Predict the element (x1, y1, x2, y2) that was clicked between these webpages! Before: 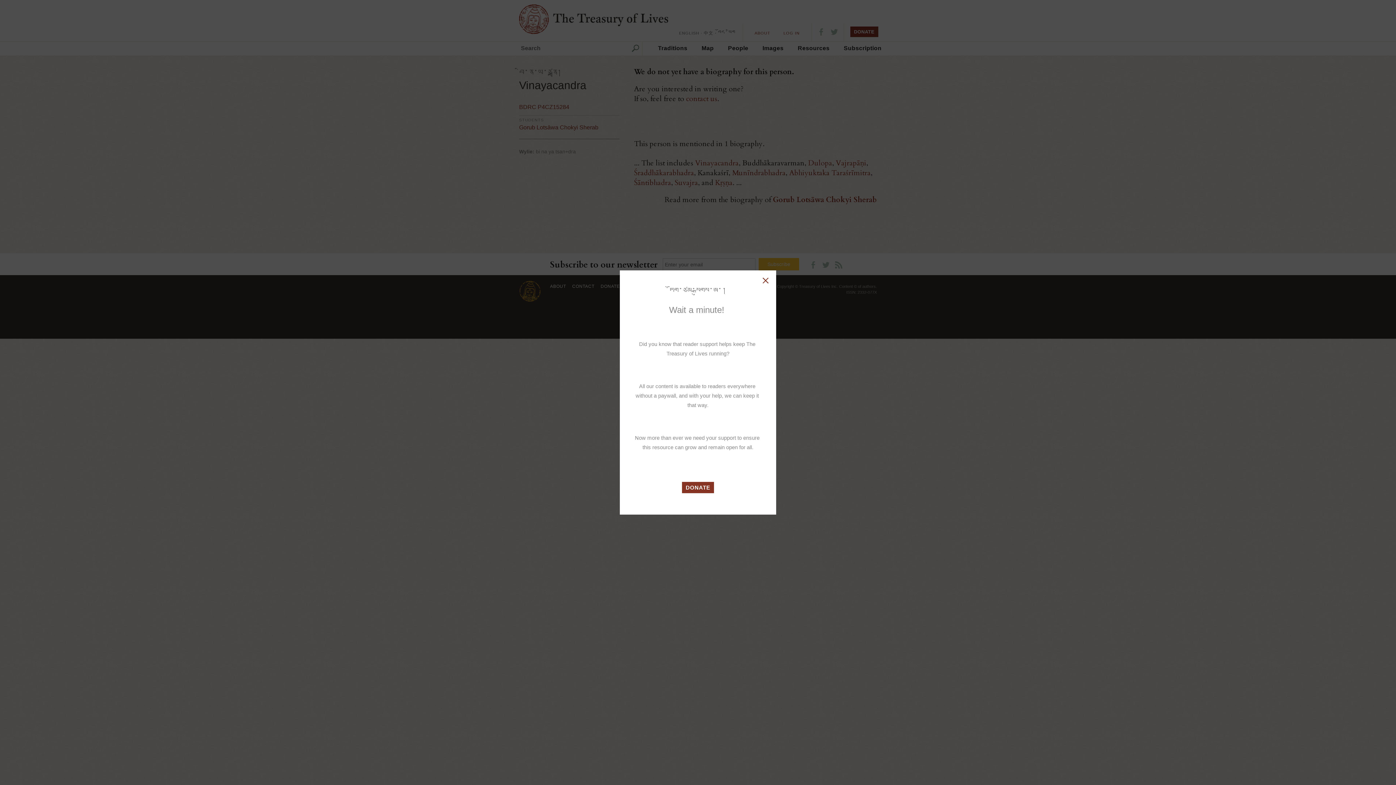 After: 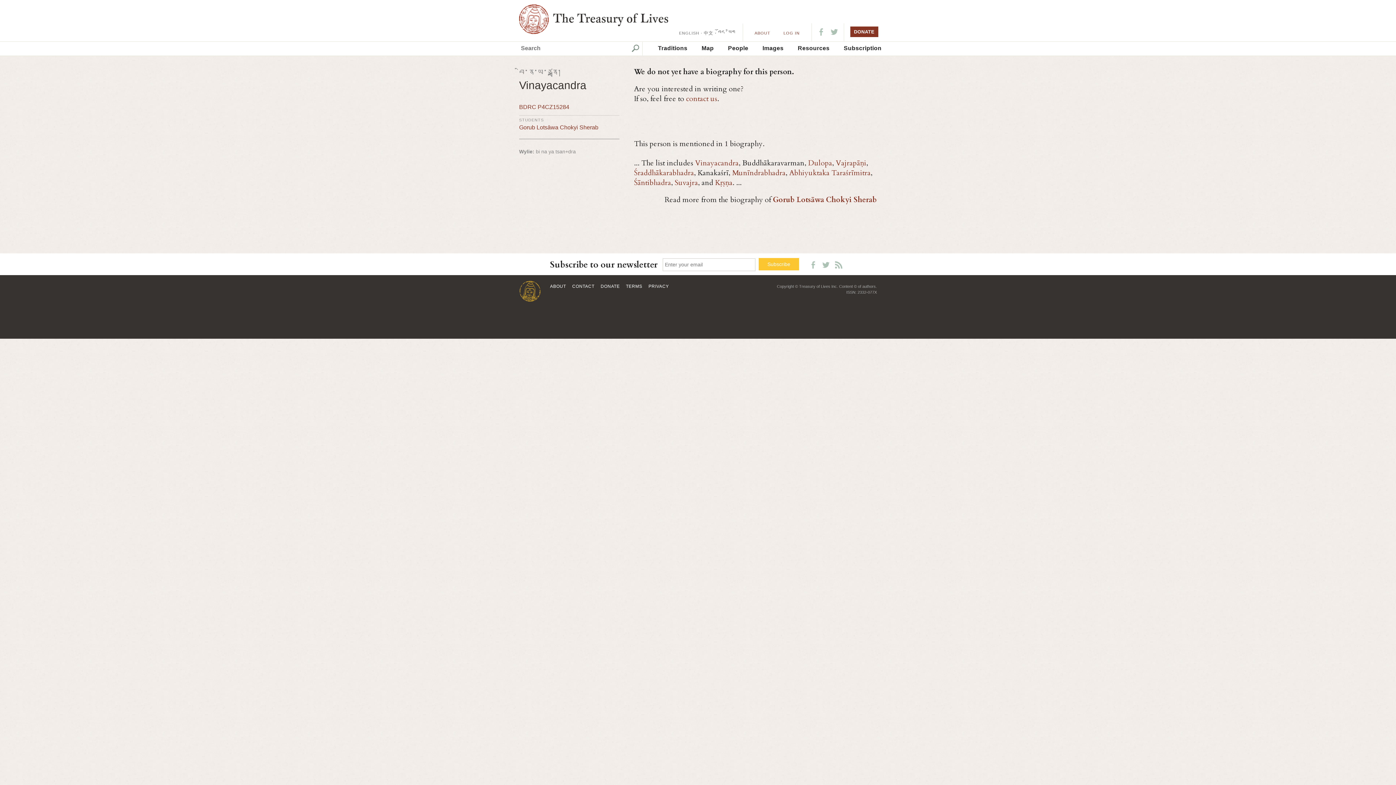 Action: bbox: (762, 277, 769, 284)